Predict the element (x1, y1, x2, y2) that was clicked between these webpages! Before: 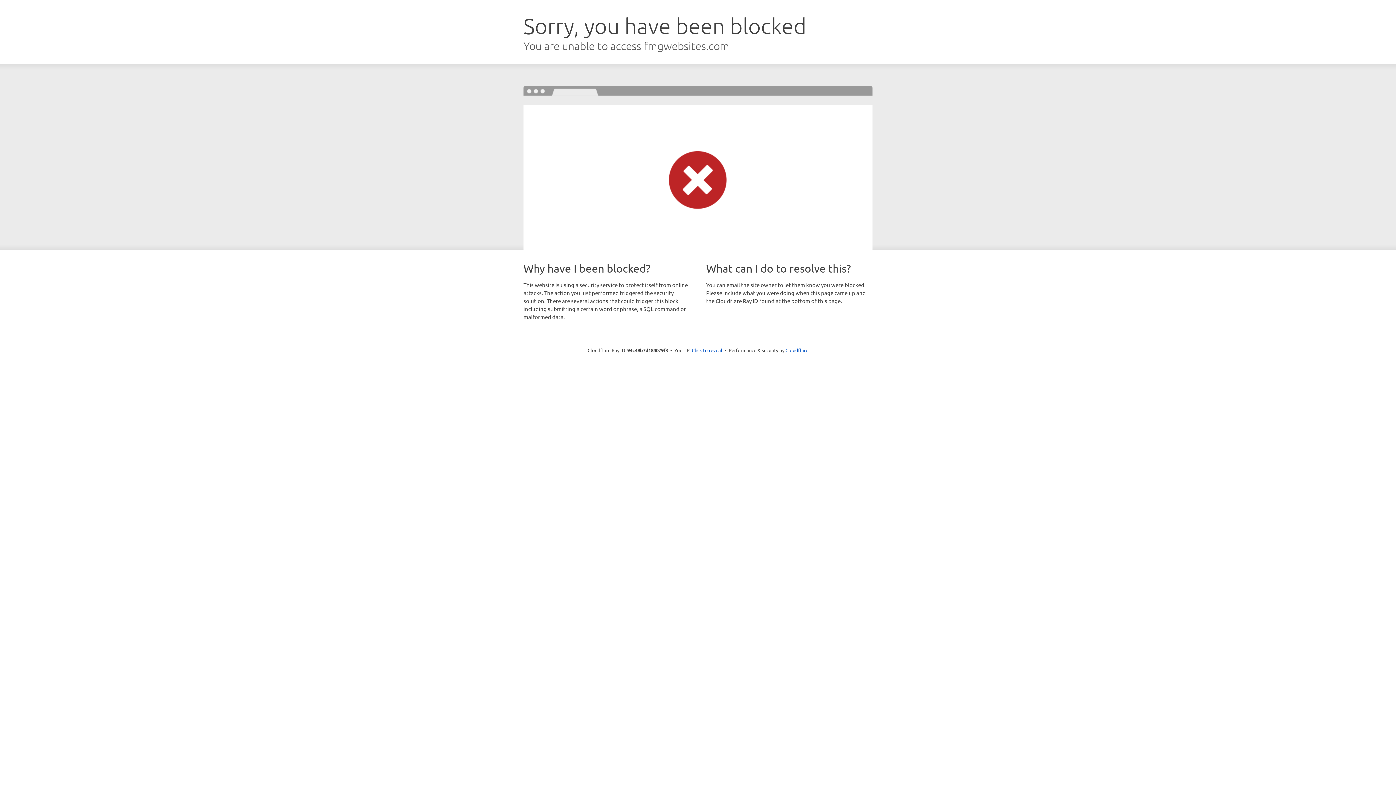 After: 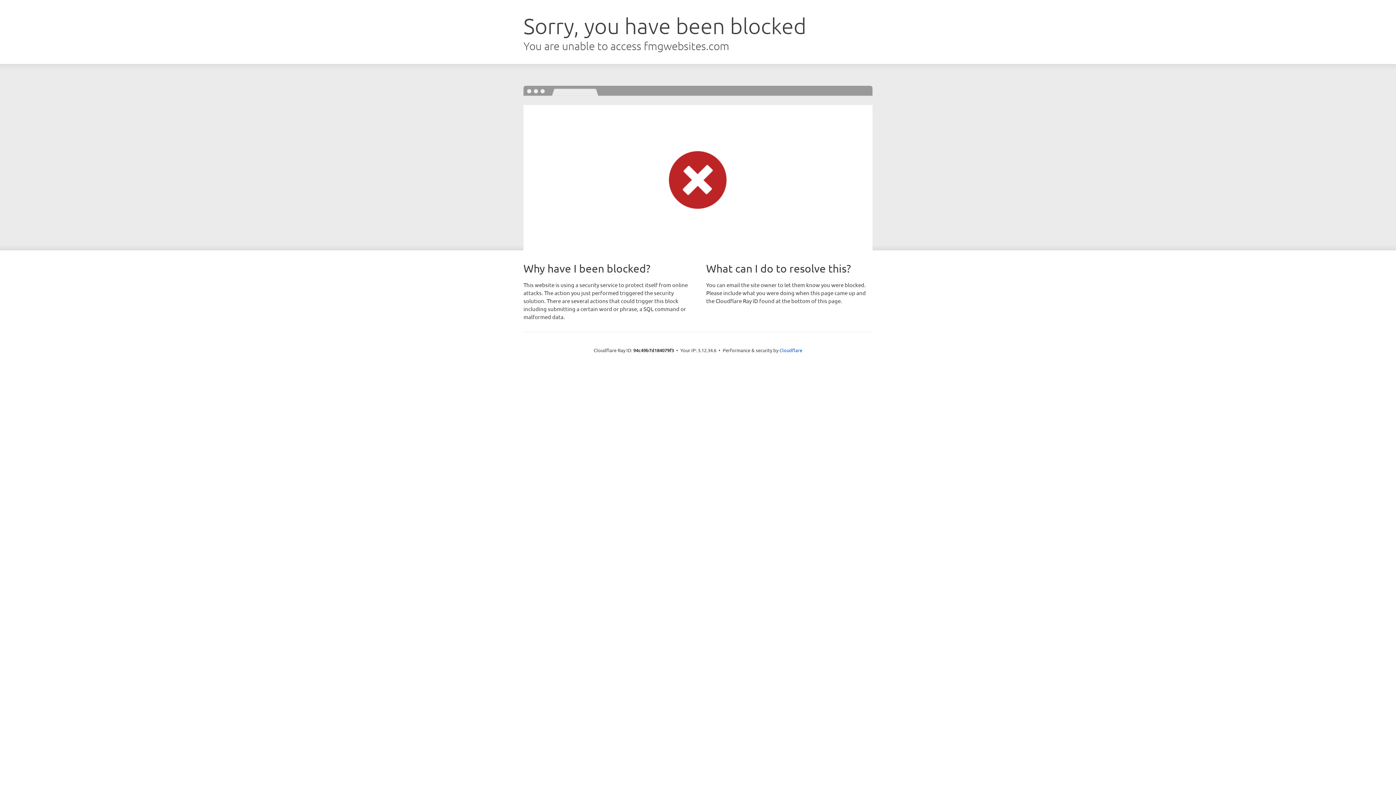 Action: label: Click to reveal bbox: (692, 346, 722, 353)